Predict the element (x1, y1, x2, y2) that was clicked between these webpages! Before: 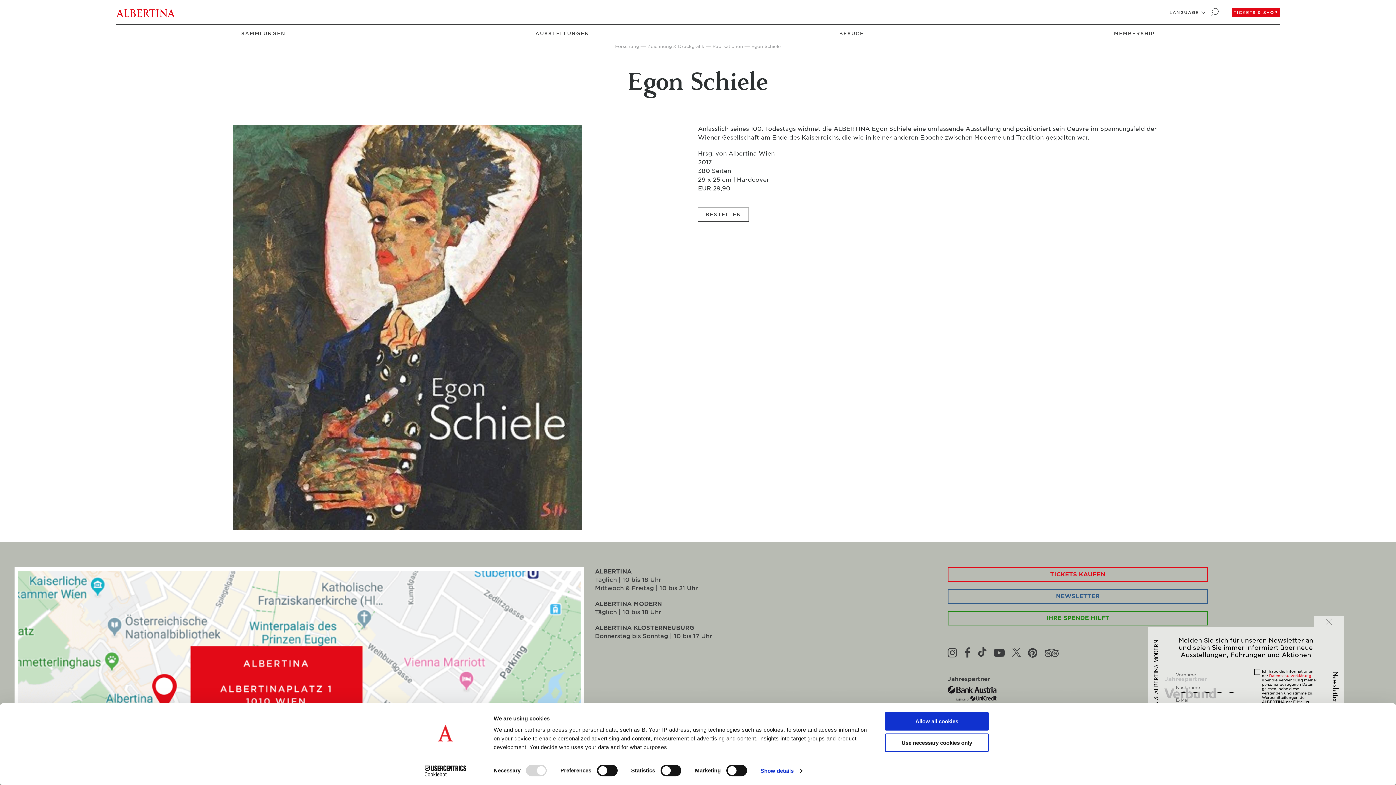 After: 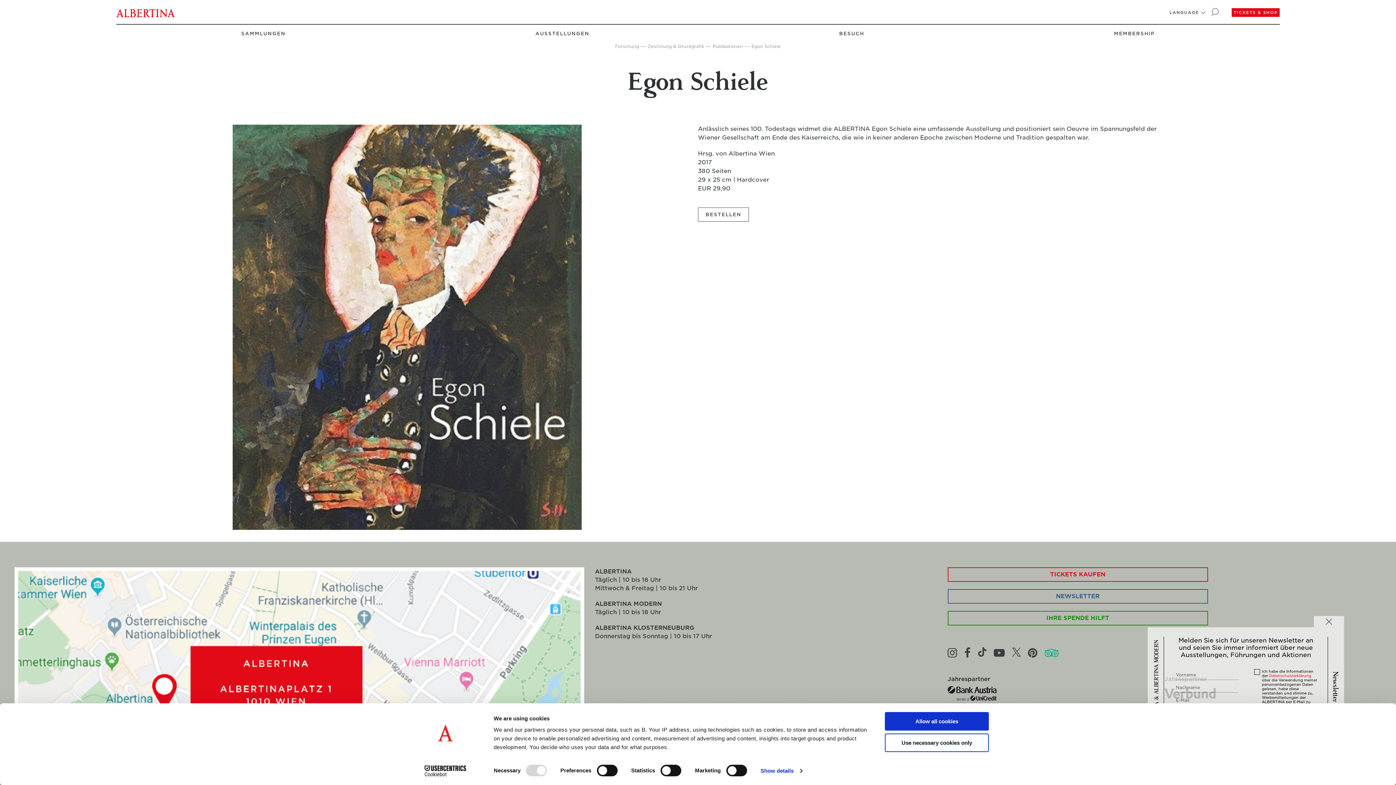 Action: bbox: (1044, 646, 1059, 659)